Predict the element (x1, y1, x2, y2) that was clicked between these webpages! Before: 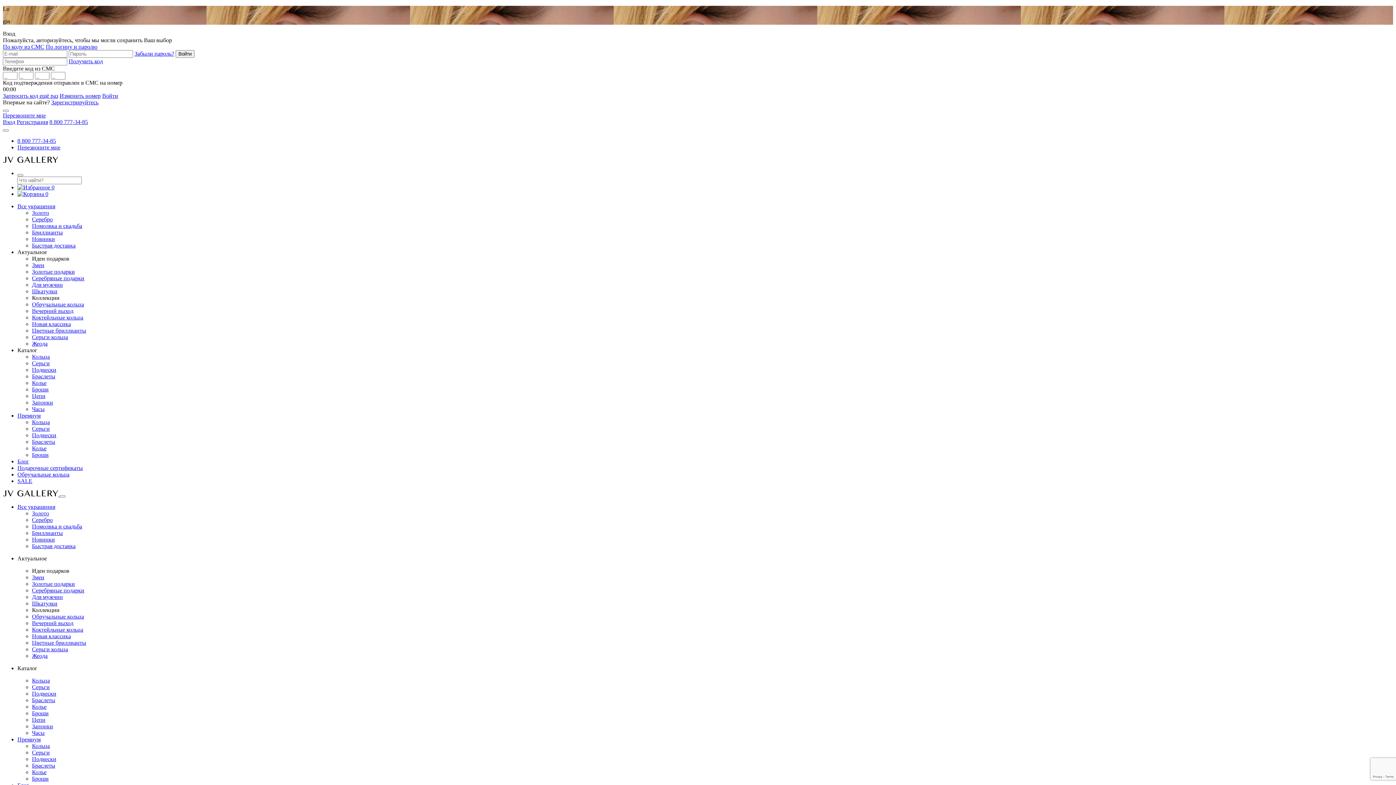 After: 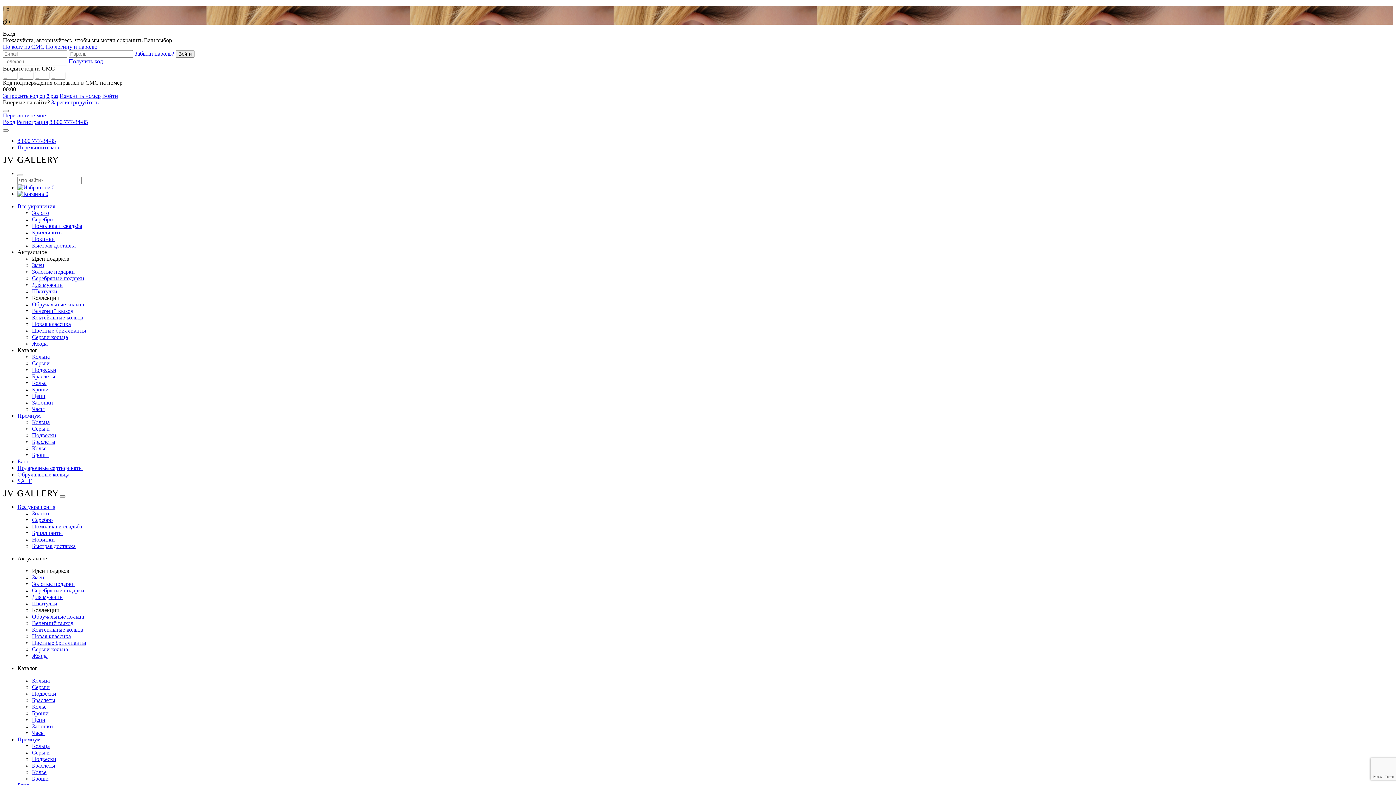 Action: bbox: (17, 471, 69, 477) label: Обручальные кольца